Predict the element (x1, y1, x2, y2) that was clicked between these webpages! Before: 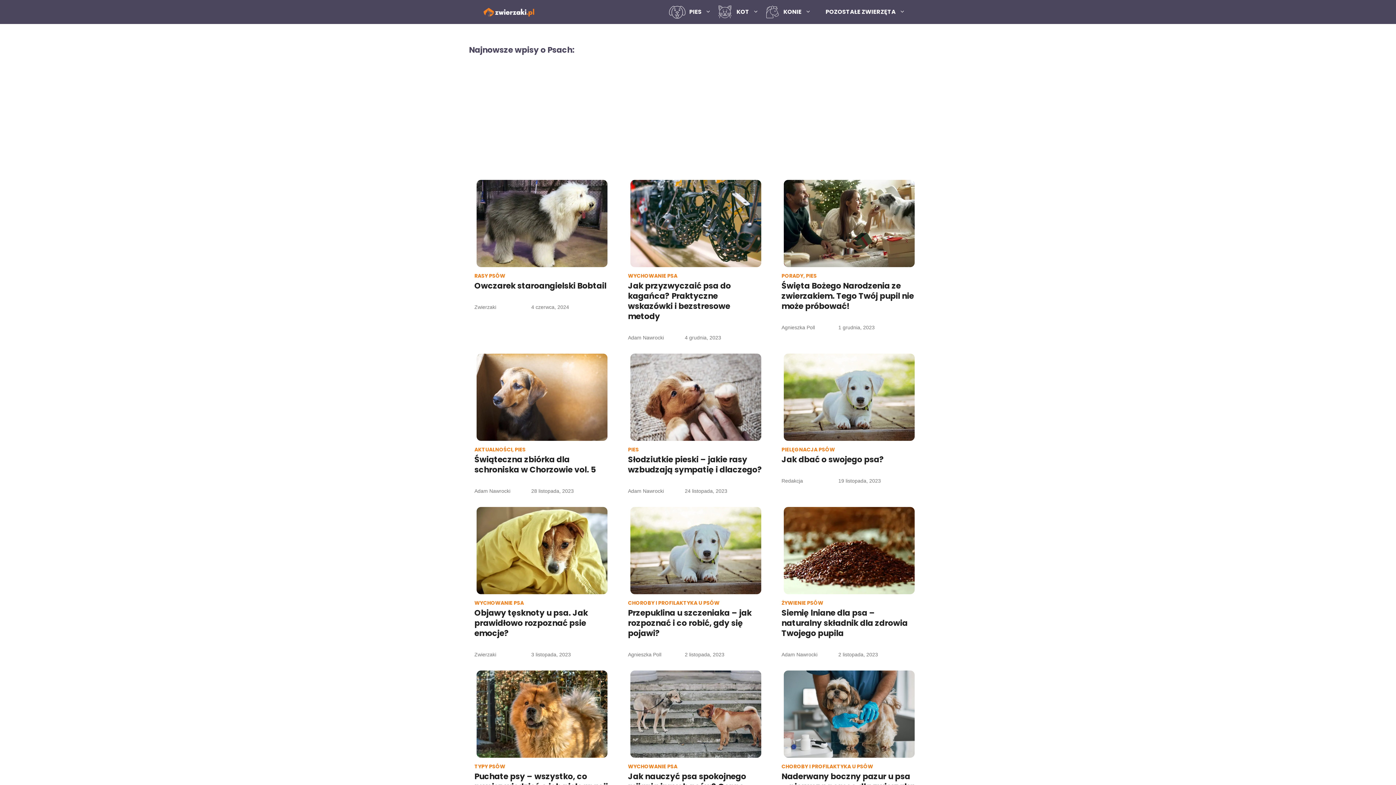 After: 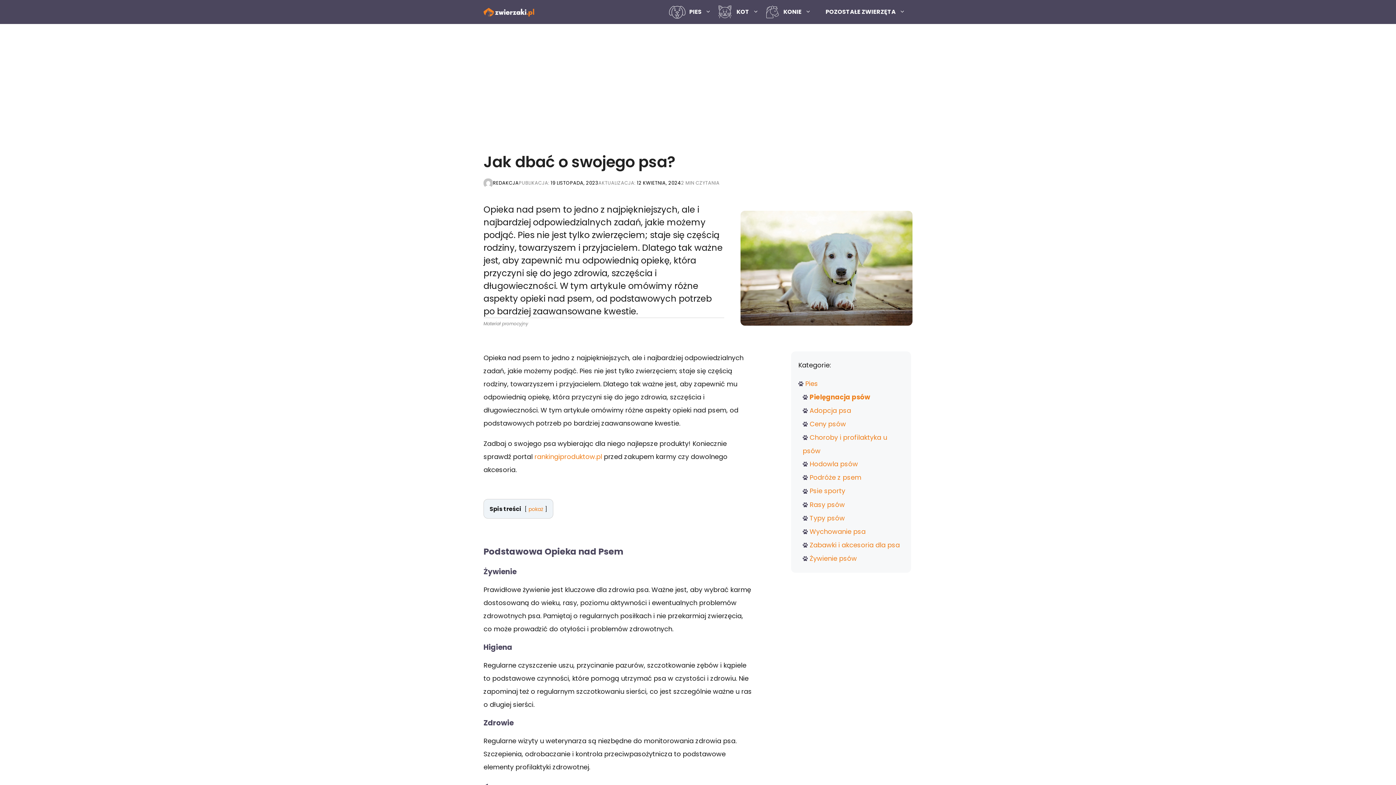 Action: bbox: (781, 353, 917, 441)